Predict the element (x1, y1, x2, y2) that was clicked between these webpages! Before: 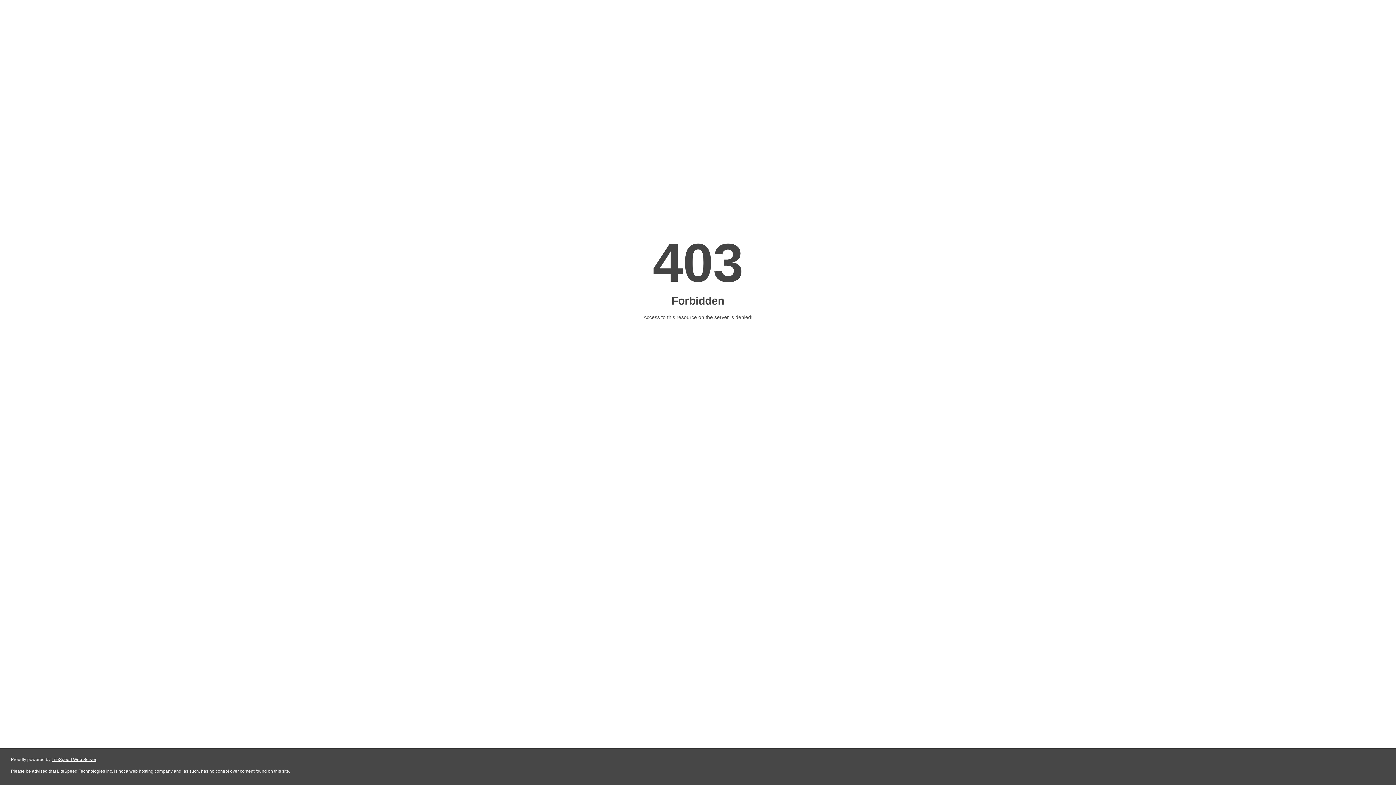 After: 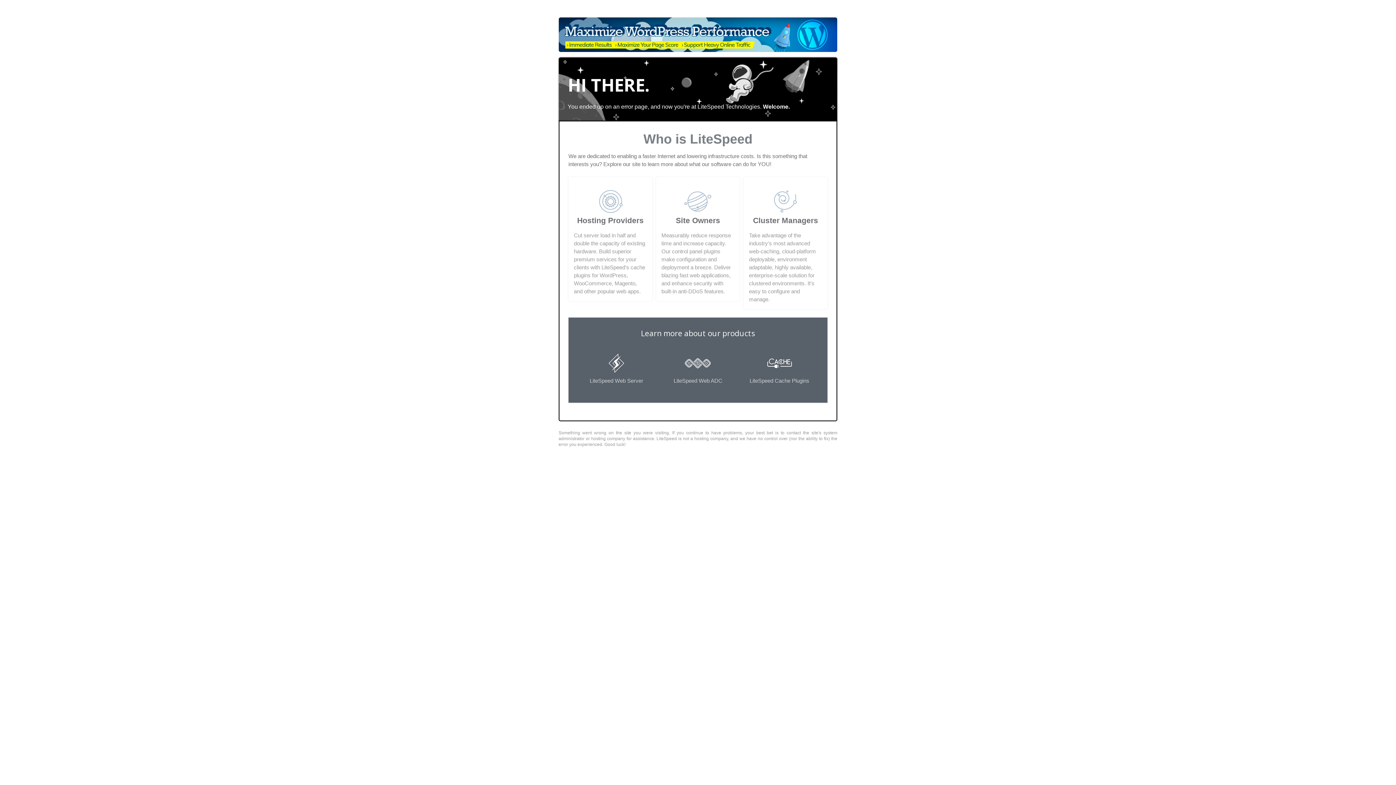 Action: bbox: (51, 757, 96, 762) label: LiteSpeed Web Server